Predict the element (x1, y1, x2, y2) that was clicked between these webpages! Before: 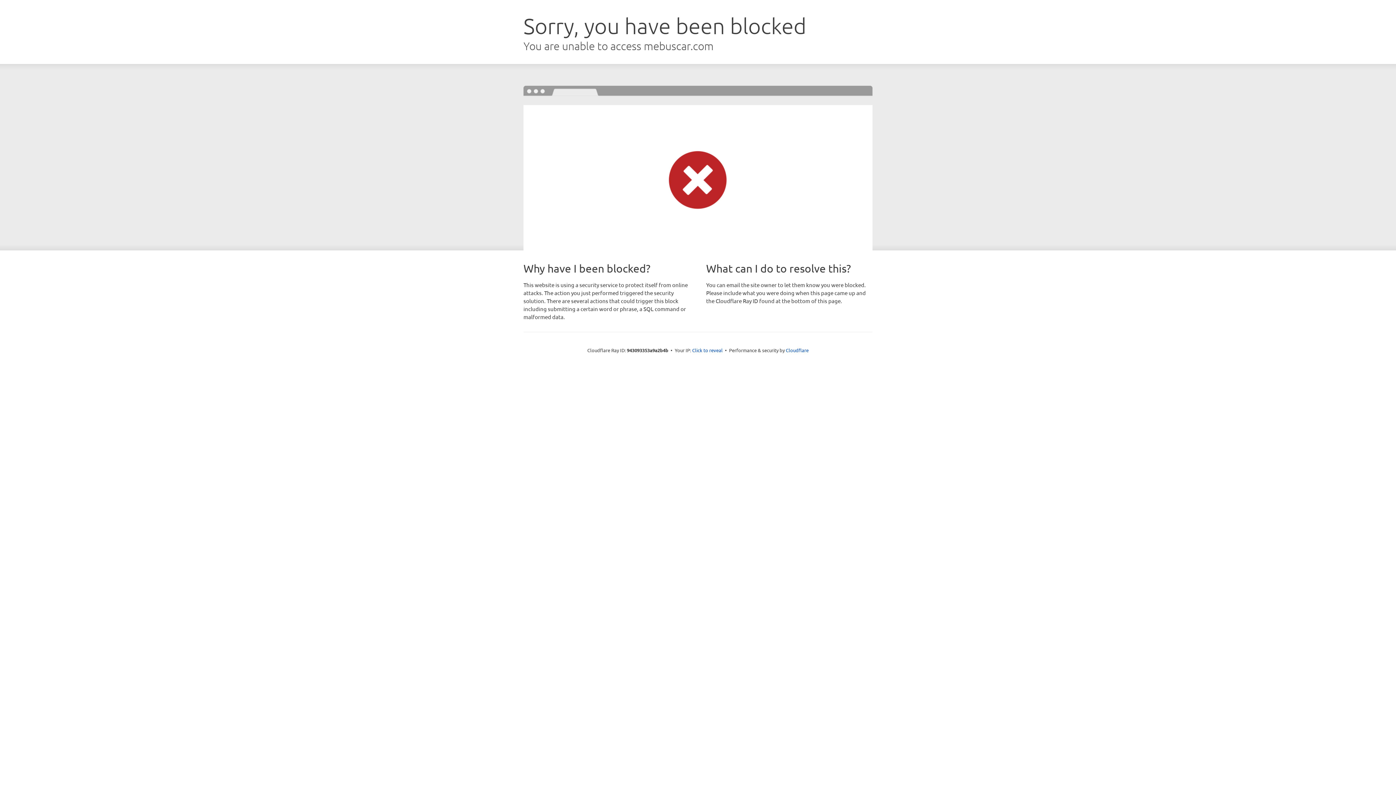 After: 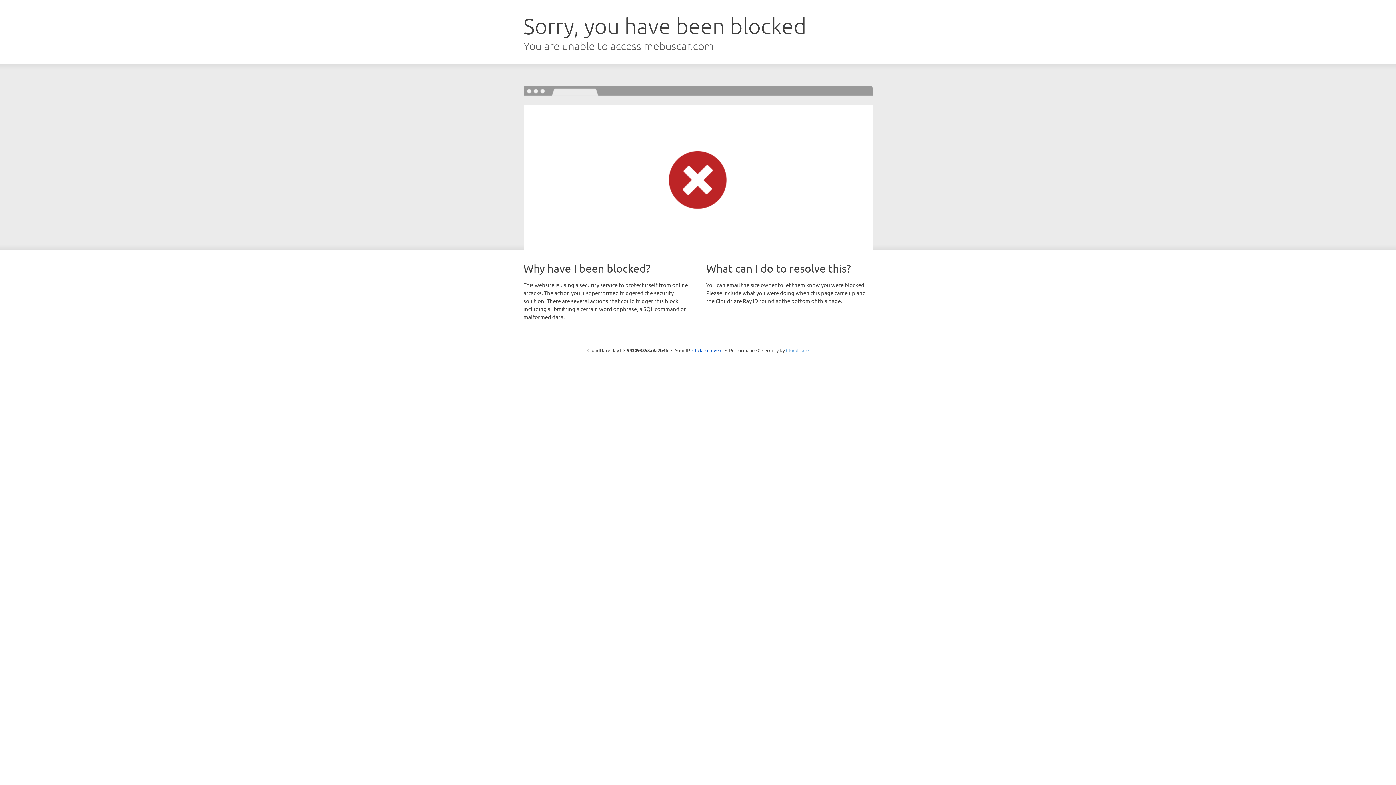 Action: label: Cloudflare bbox: (786, 347, 808, 353)